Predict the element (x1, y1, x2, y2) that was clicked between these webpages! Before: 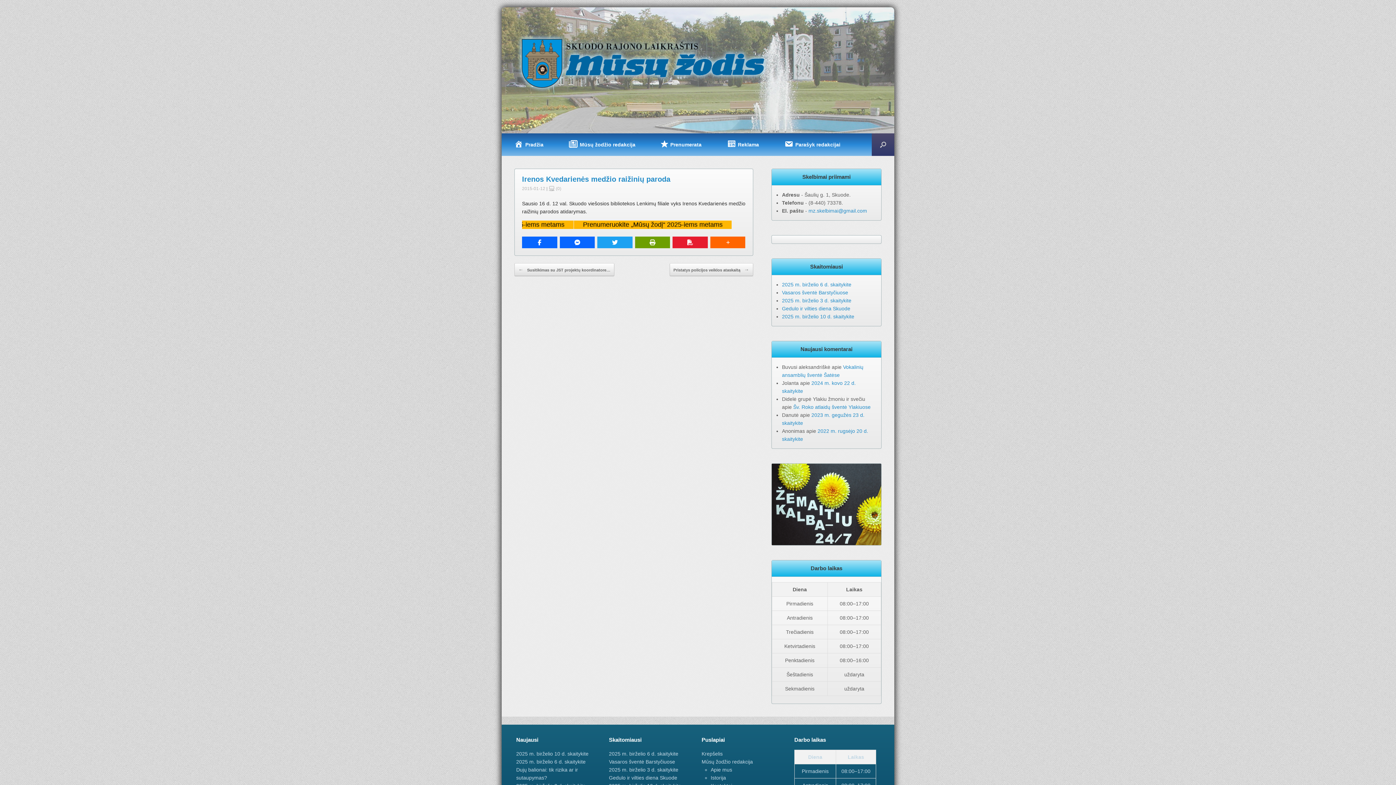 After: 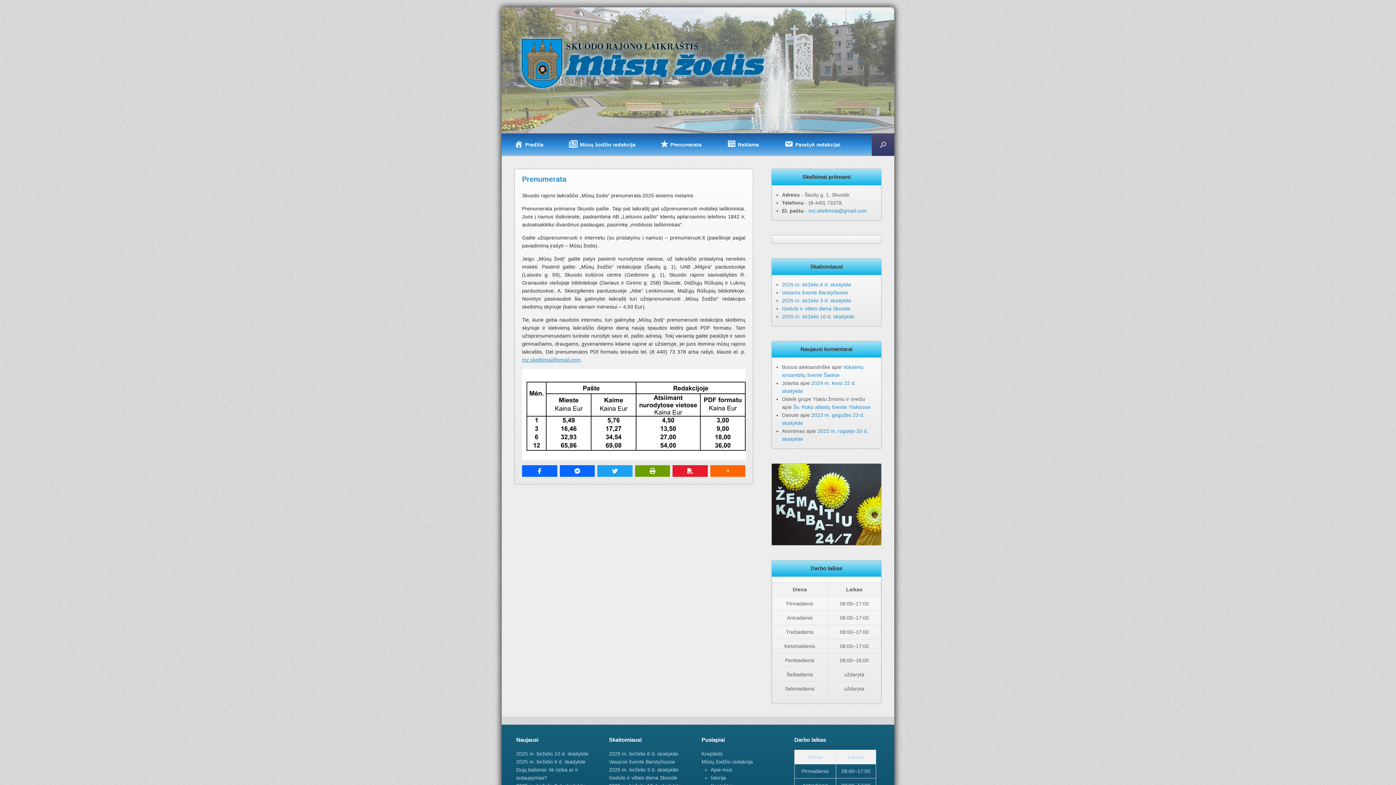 Action: label: Prenumerata bbox: (648, 133, 714, 156)